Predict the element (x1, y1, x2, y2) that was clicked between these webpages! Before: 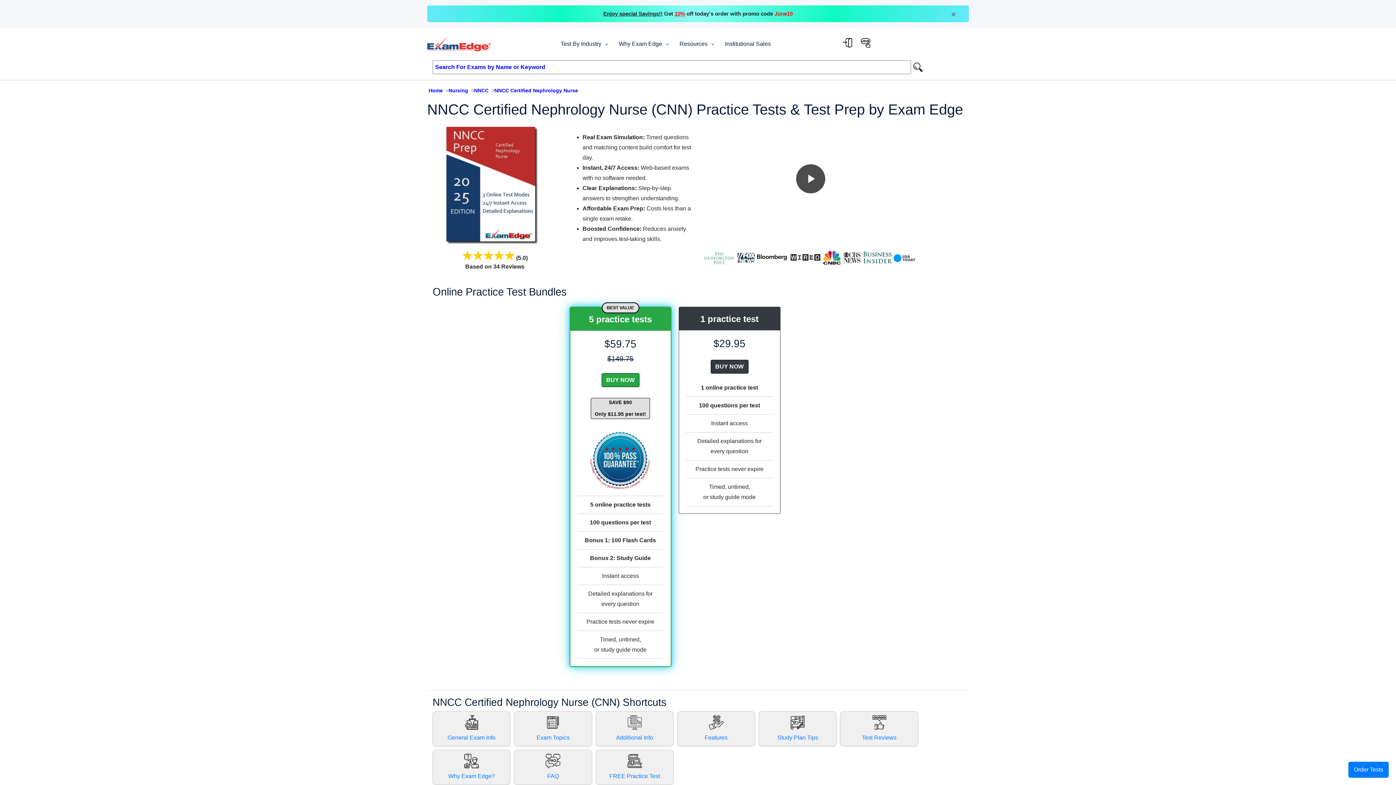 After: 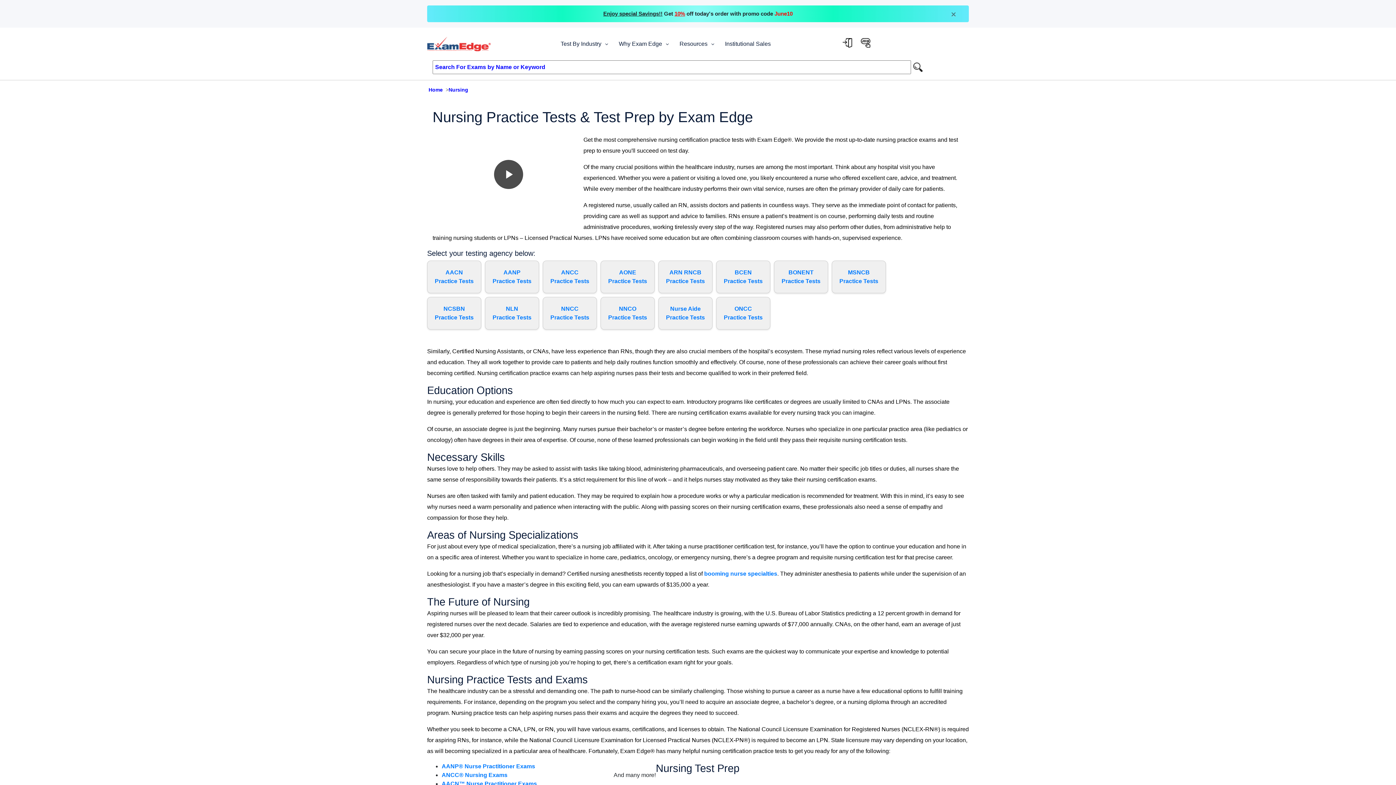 Action: label: Nursing bbox: (448, 86, 468, 94)